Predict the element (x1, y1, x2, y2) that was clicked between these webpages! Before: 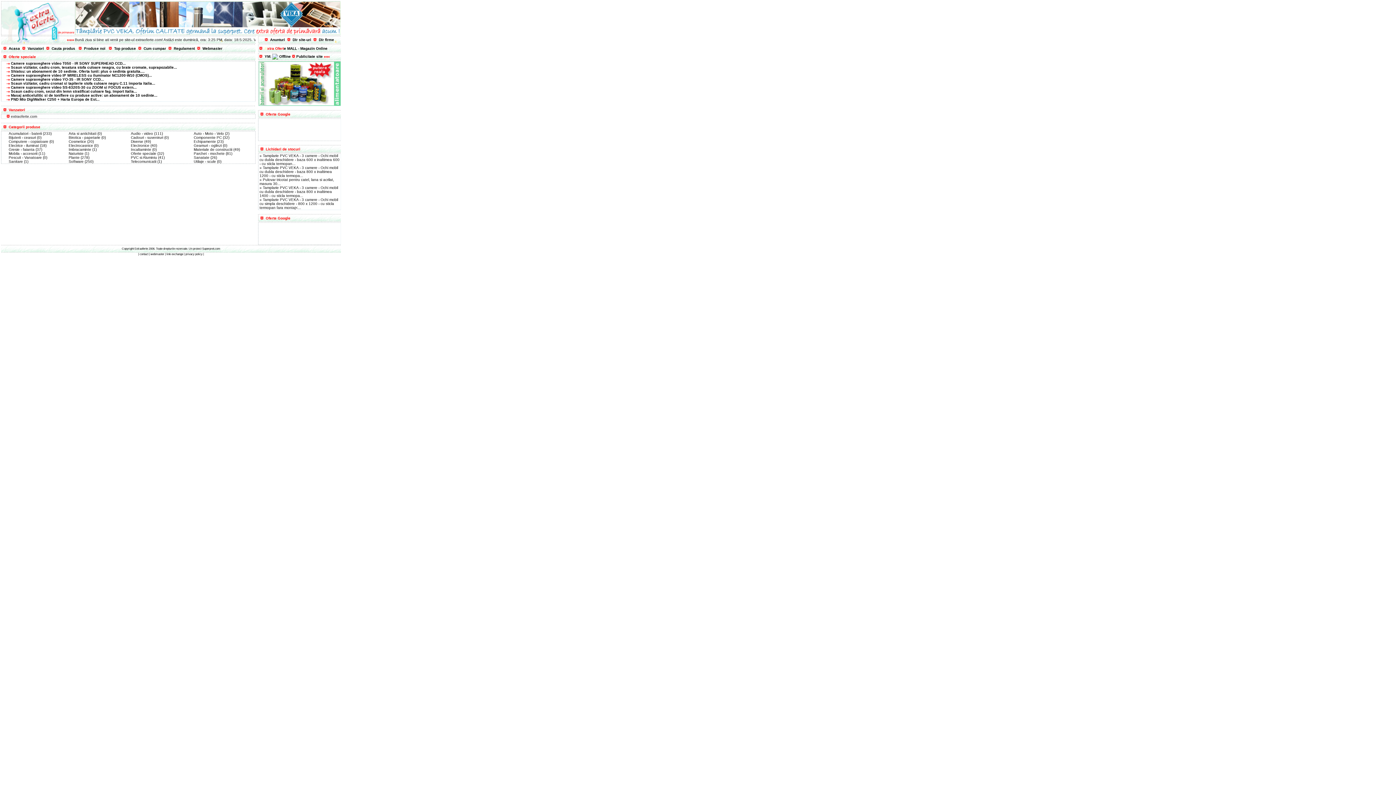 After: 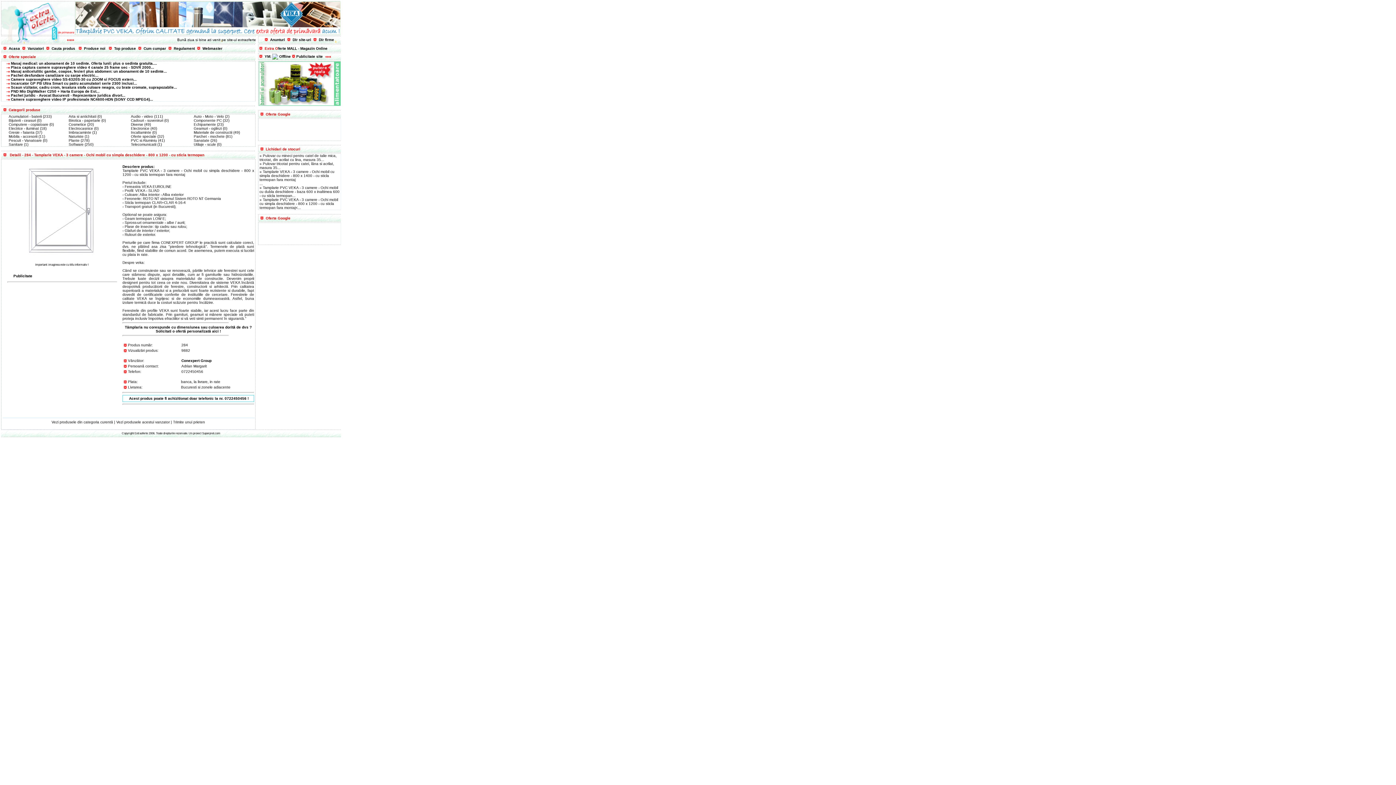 Action: label: Tamplarie PVC VEKA - 3 camere - Ochi mobil cu simpla deschidere - 800 x 1200 - cu sticla termopan fara montaj<... bbox: (259, 197, 338, 209)